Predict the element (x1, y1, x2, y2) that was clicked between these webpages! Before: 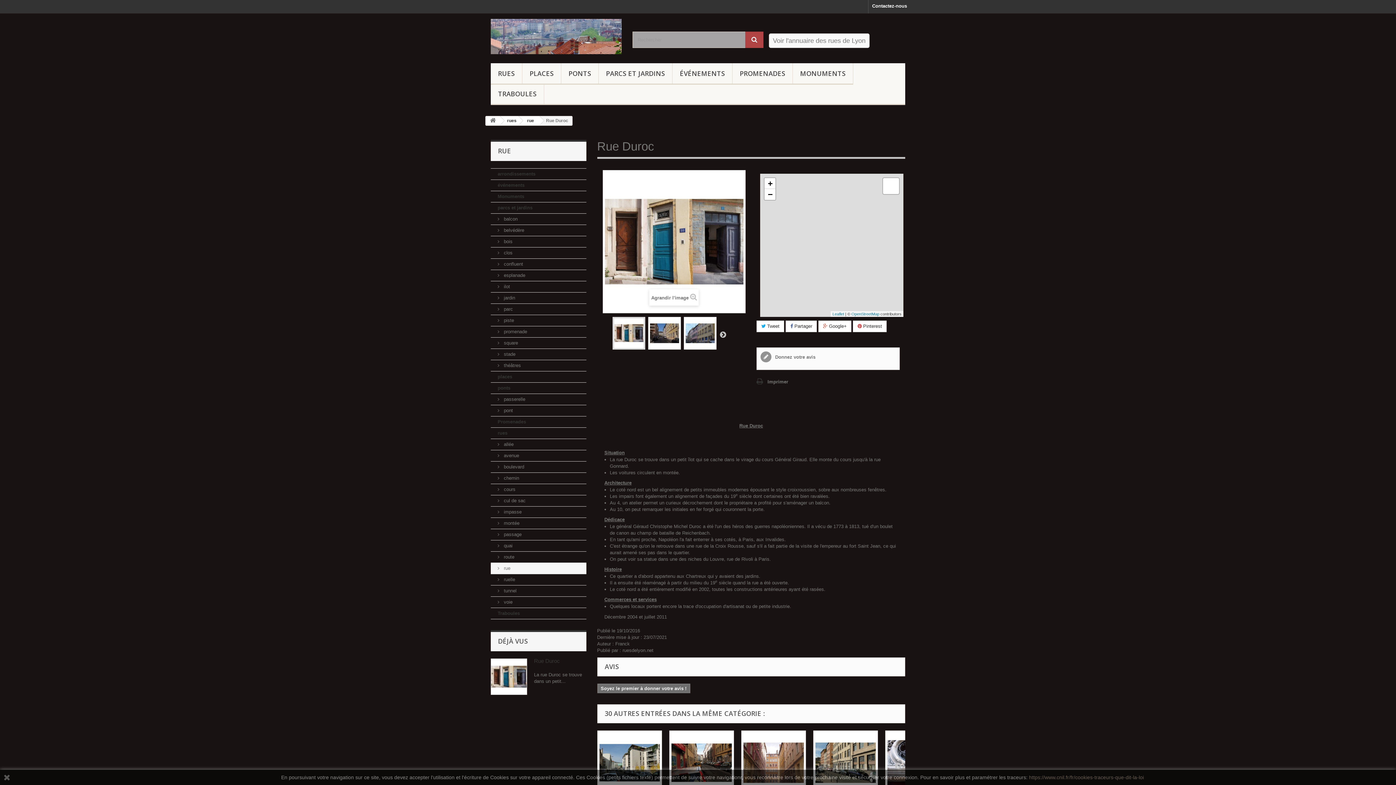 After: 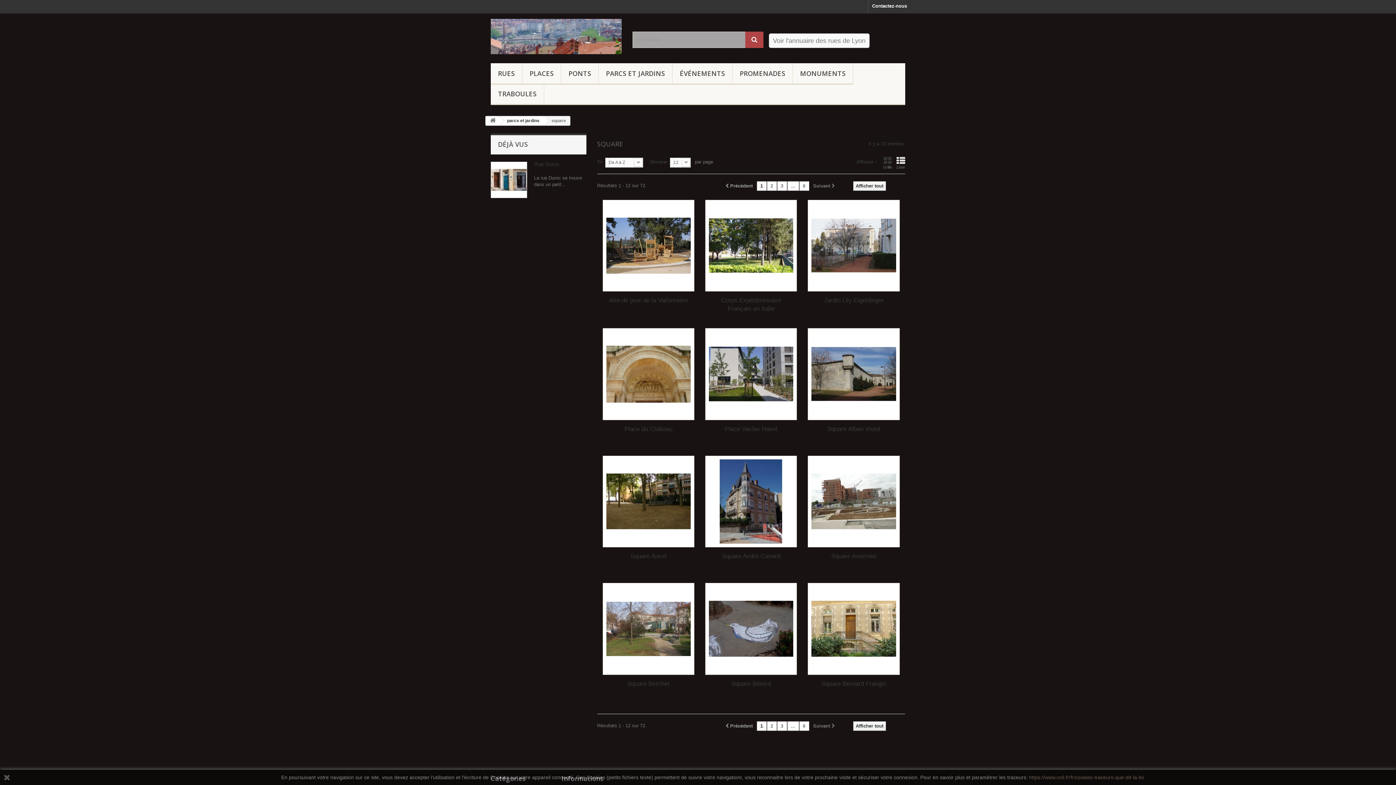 Action: label:  square bbox: (490, 337, 586, 349)